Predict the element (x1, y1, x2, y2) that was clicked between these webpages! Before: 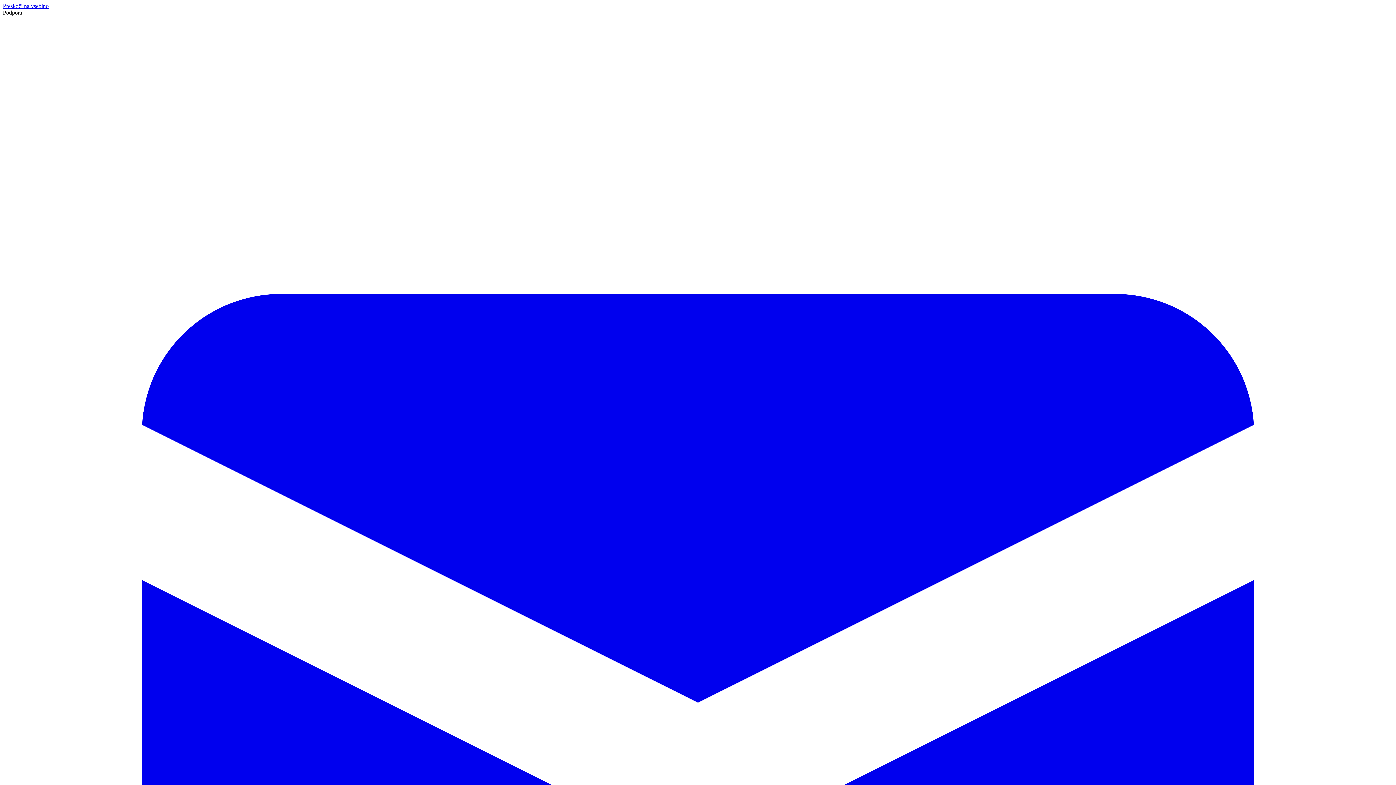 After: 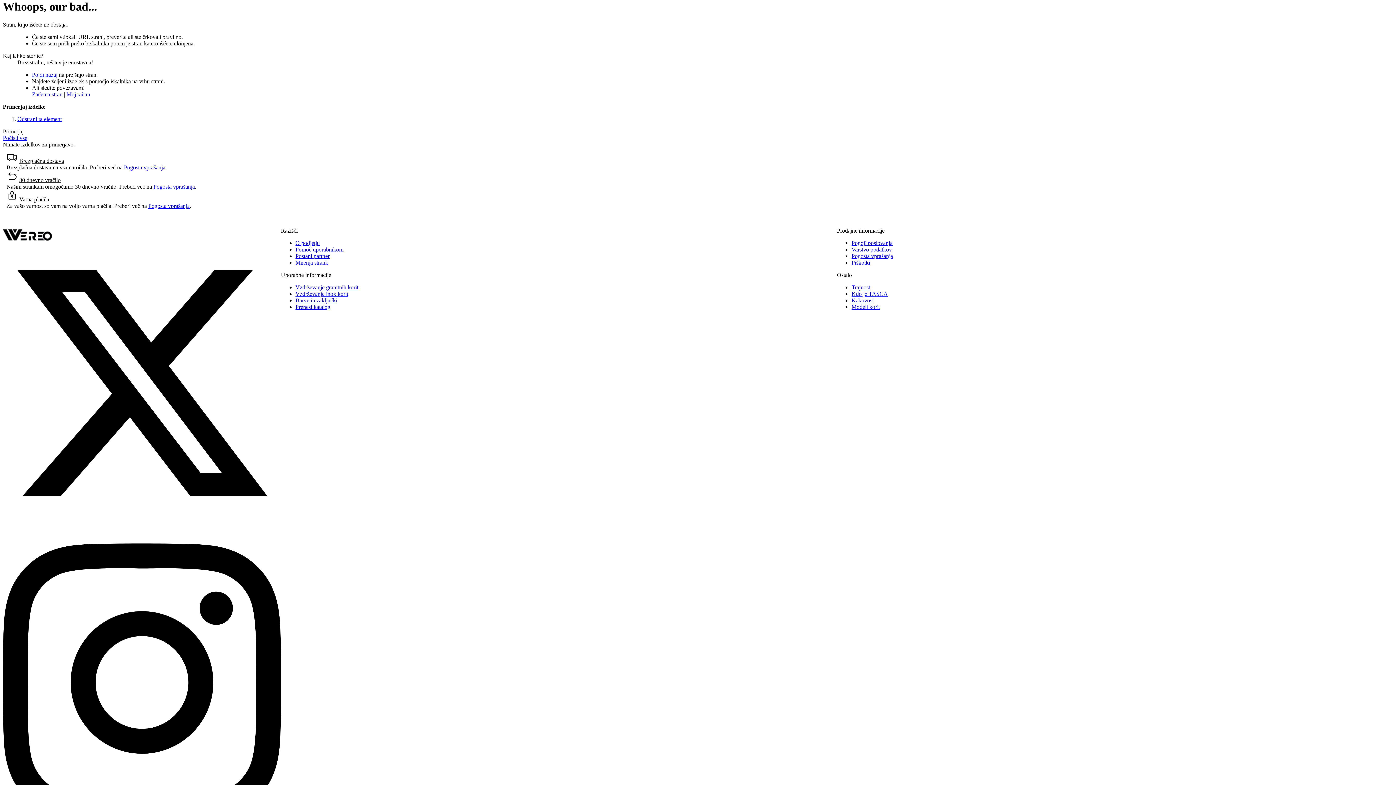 Action: label: Preskoči na vsebino bbox: (2, 2, 48, 9)